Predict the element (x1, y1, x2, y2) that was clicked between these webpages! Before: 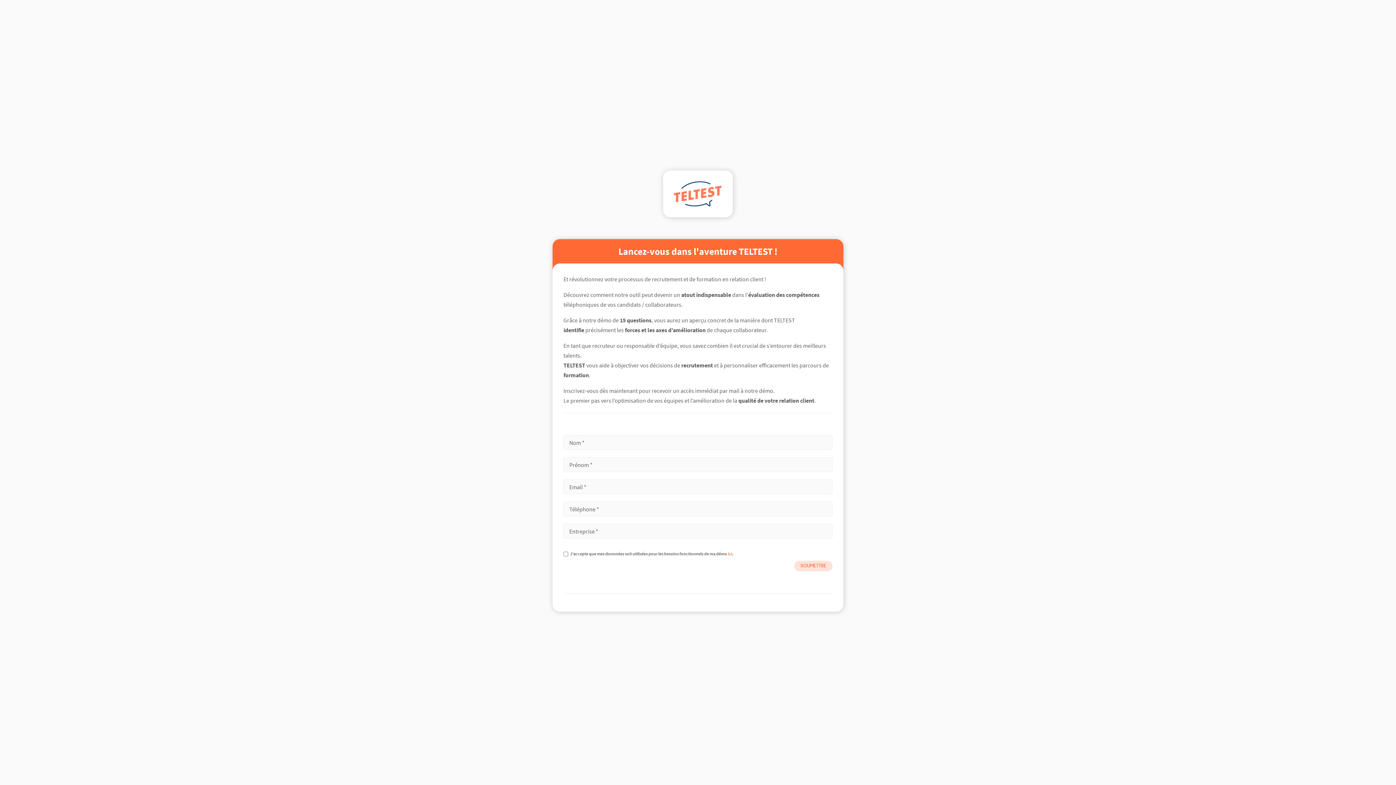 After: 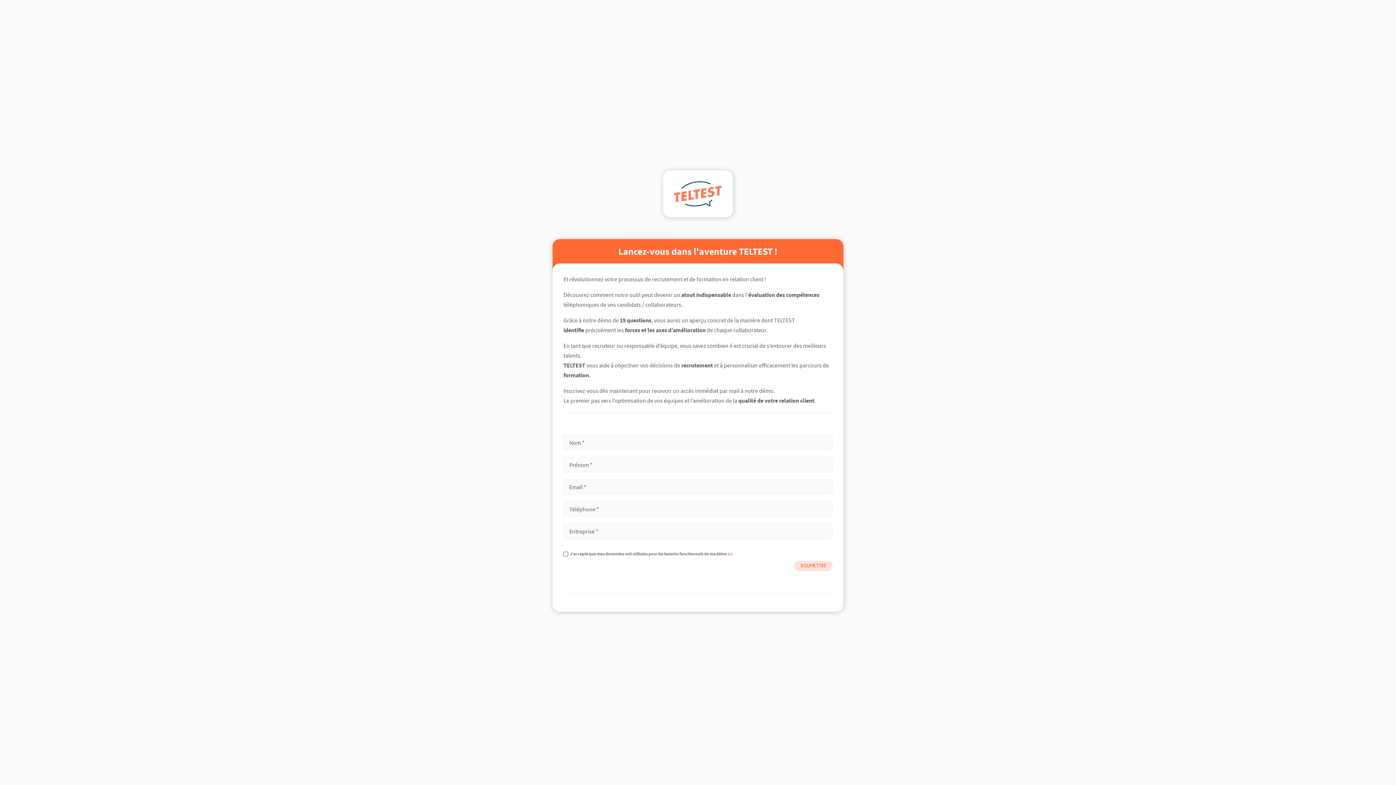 Action: bbox: (728, 551, 732, 556) label: ici